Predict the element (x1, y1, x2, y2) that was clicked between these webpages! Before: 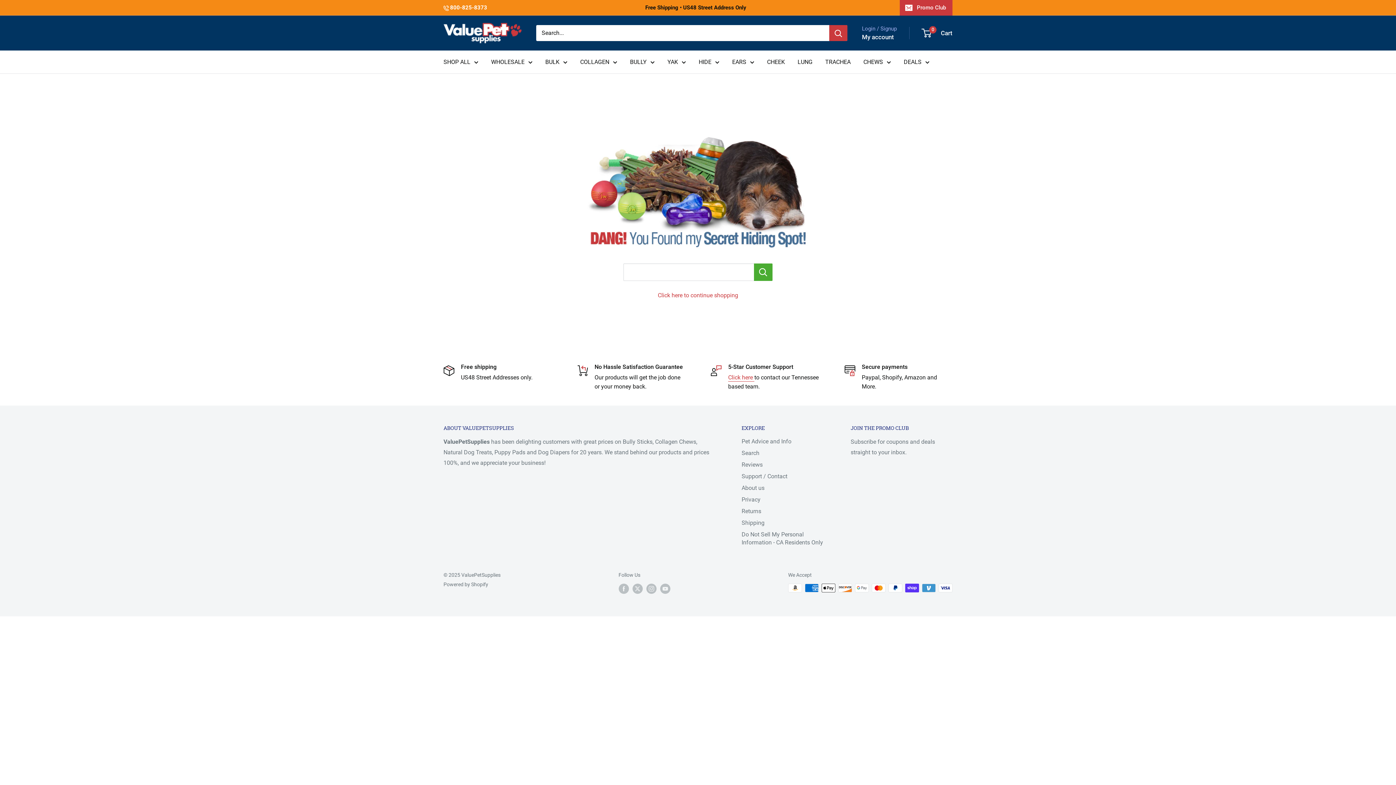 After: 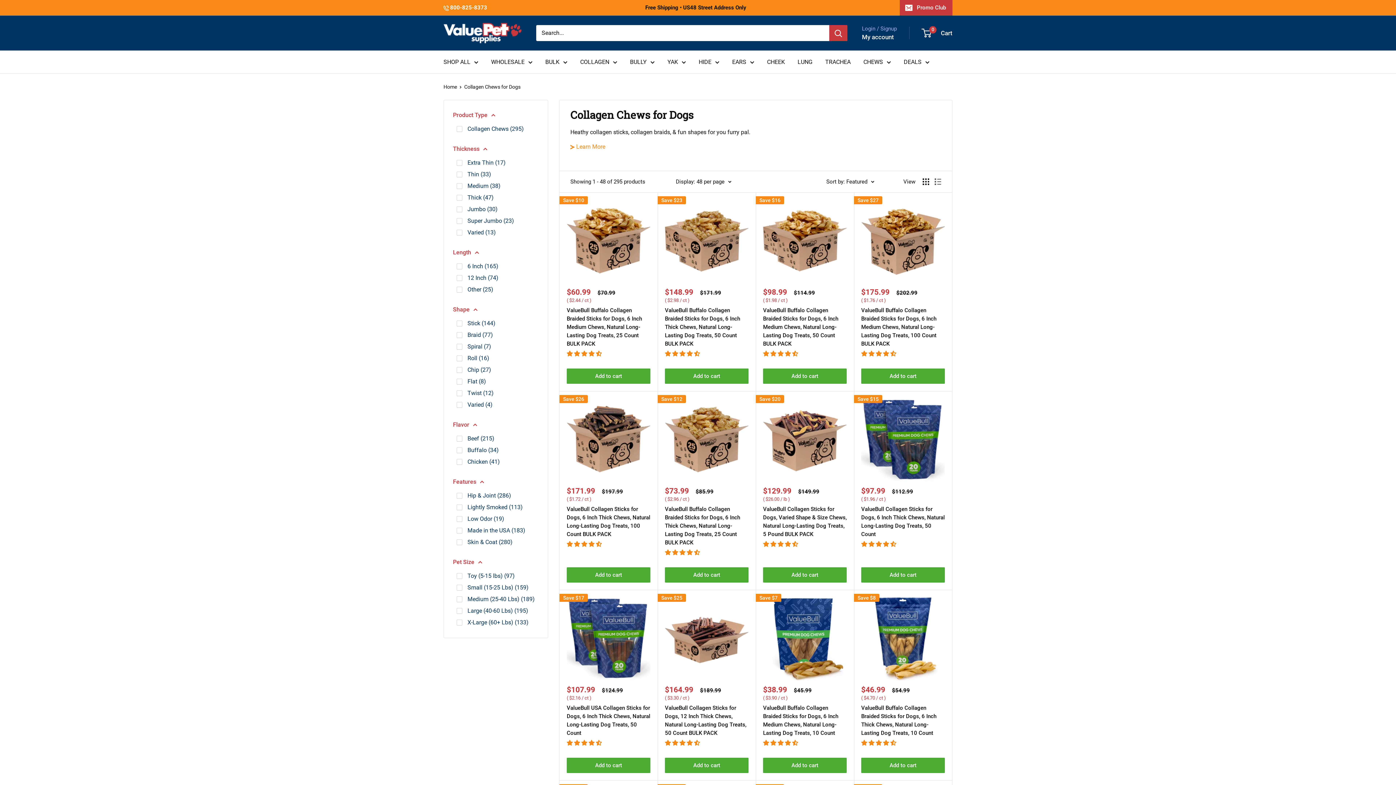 Action: label: COLLAGEN bbox: (580, 56, 617, 67)